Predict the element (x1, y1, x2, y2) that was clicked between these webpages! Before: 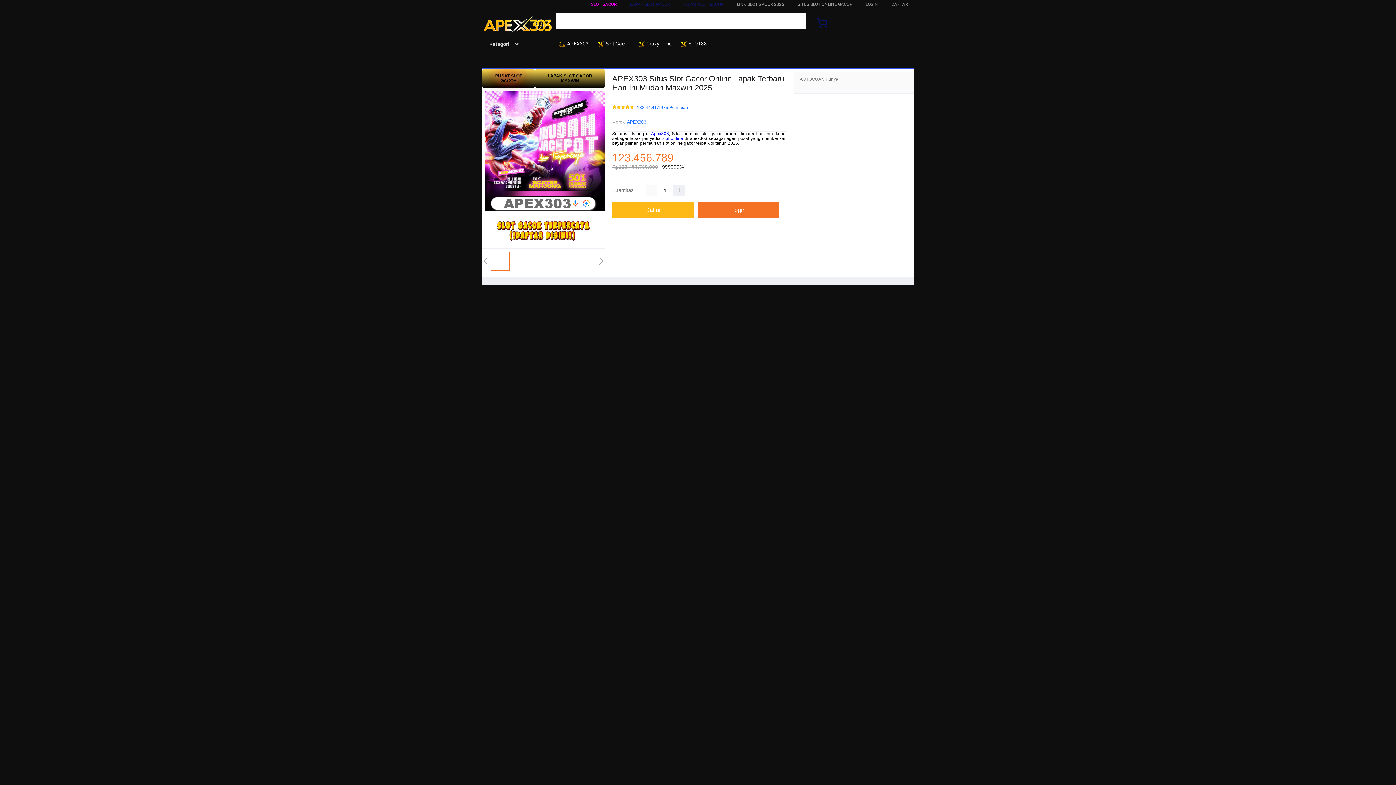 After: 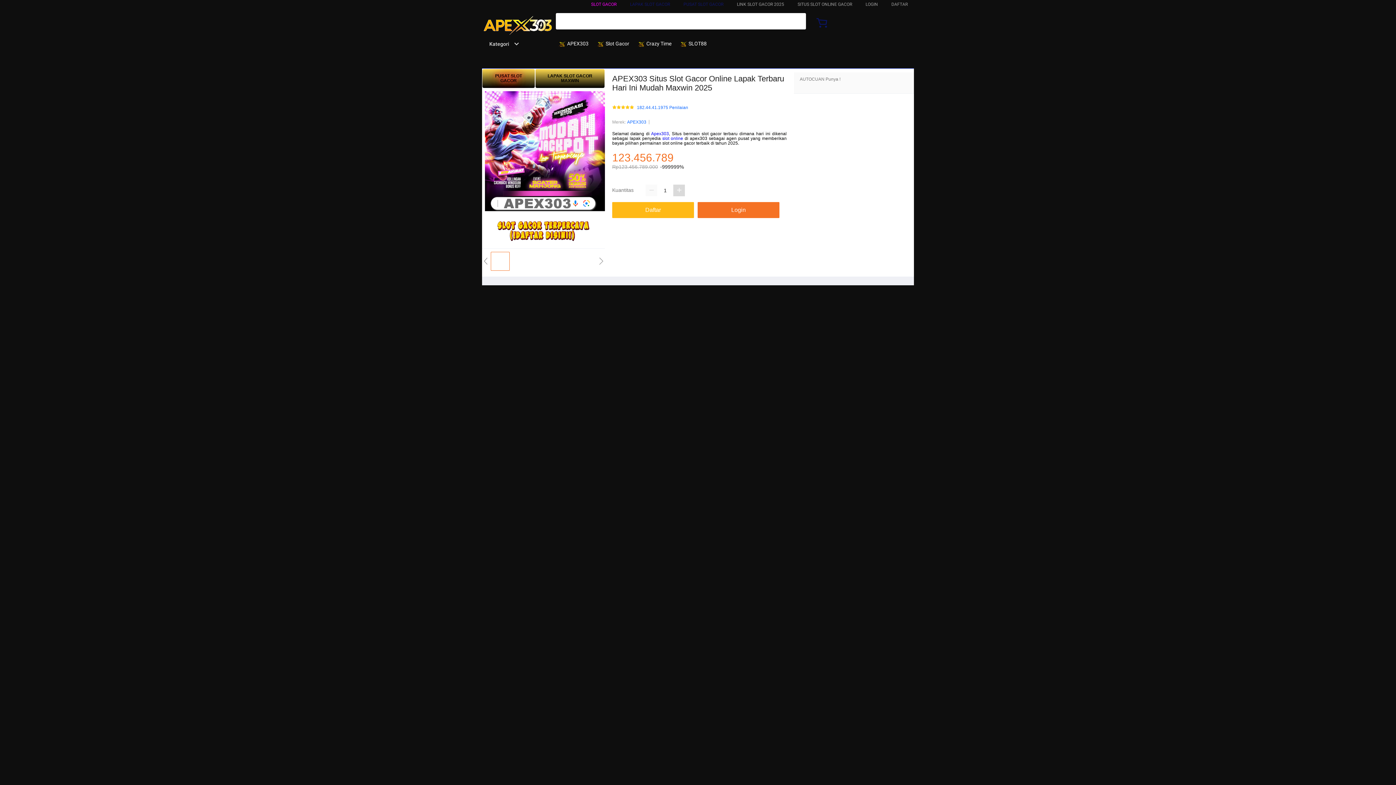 Action: bbox: (673, 184, 685, 196)